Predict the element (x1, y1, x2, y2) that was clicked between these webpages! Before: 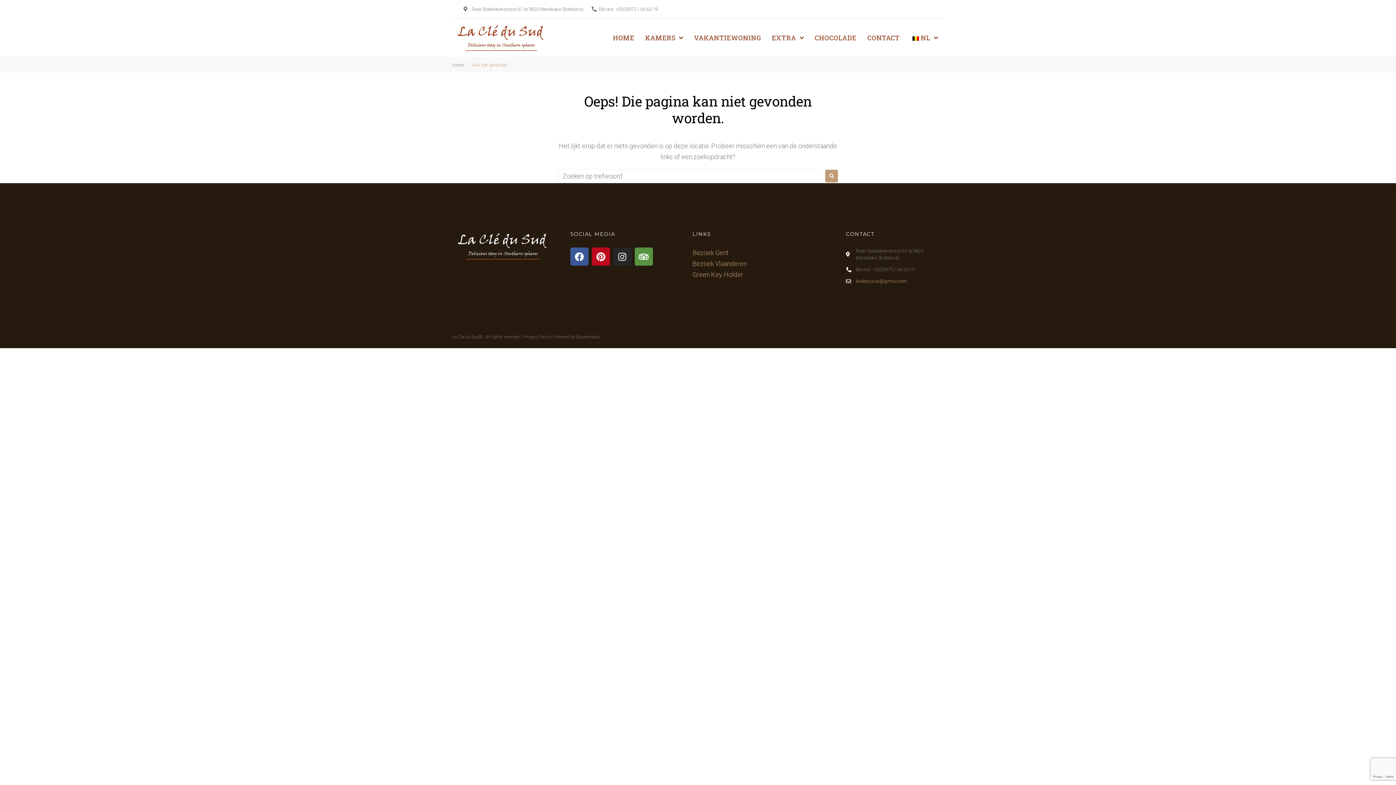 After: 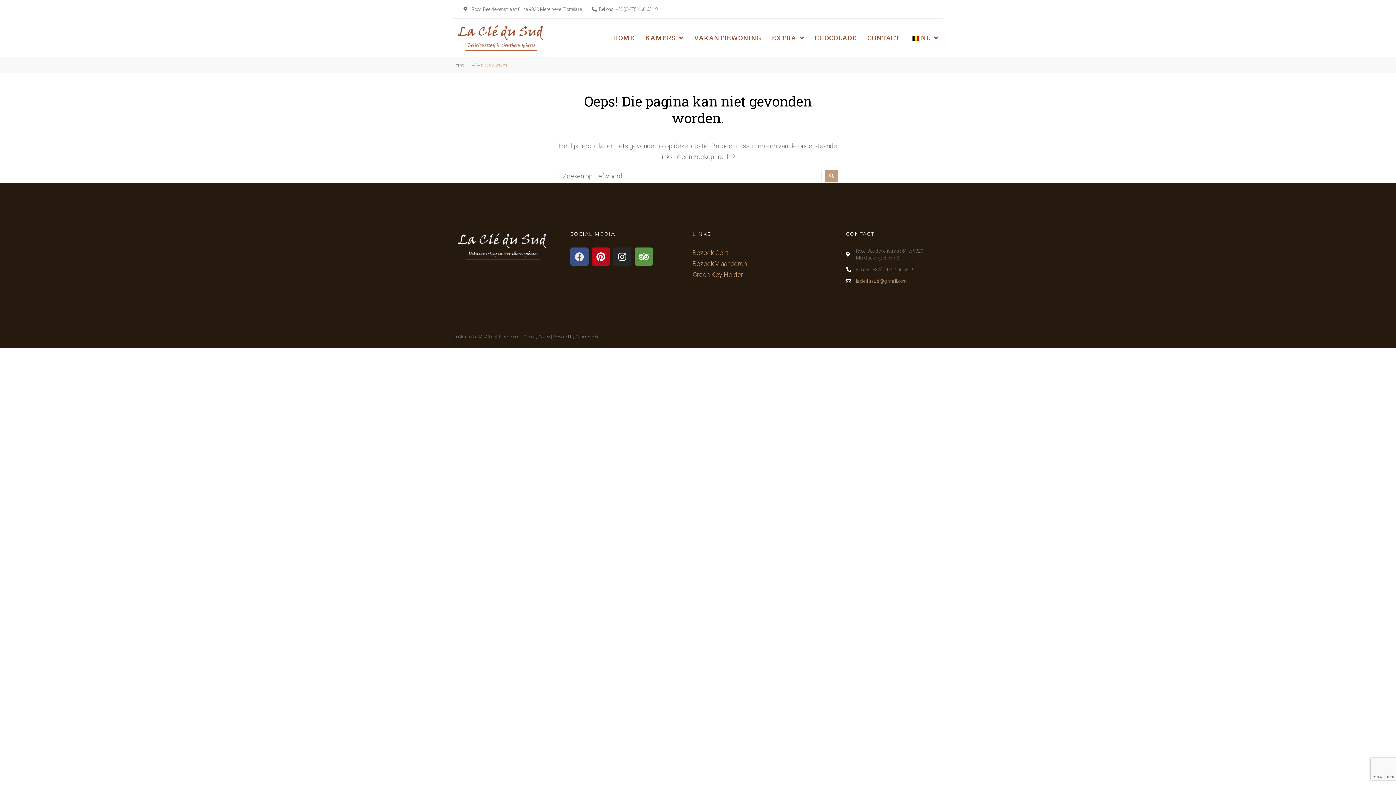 Action: label: Facebook bbox: (570, 247, 588, 265)